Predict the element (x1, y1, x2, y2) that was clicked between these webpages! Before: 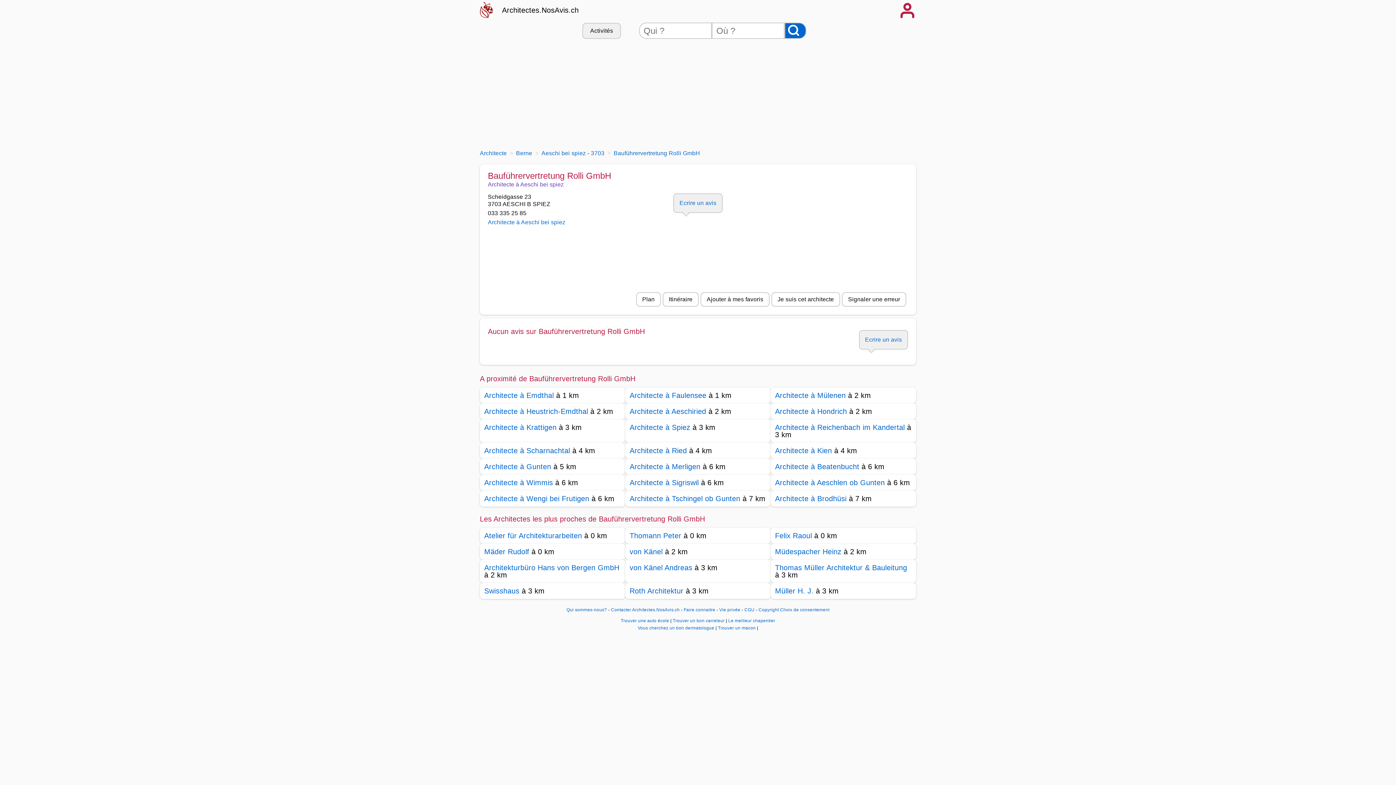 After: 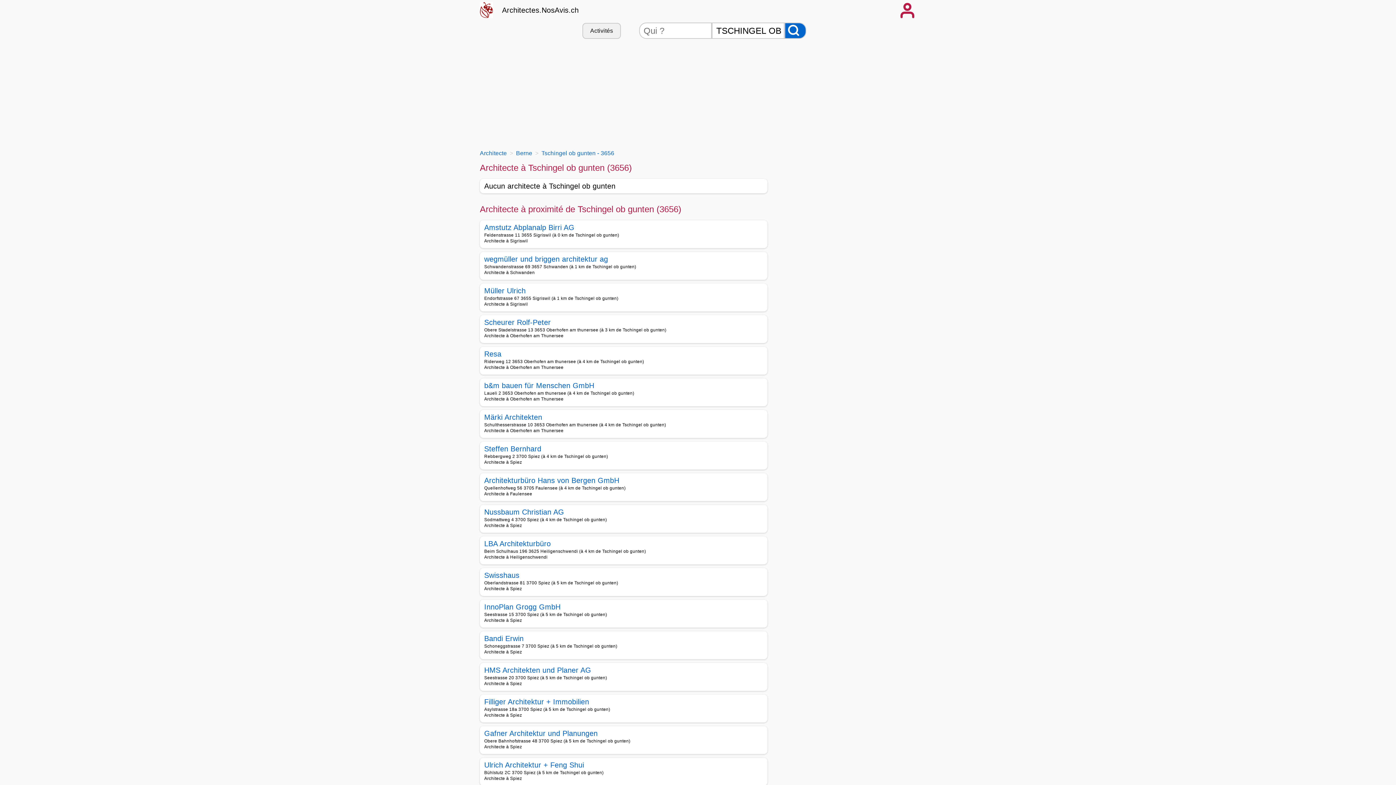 Action: label: Architecte à Tschingel ob Gunten bbox: (629, 494, 740, 502)